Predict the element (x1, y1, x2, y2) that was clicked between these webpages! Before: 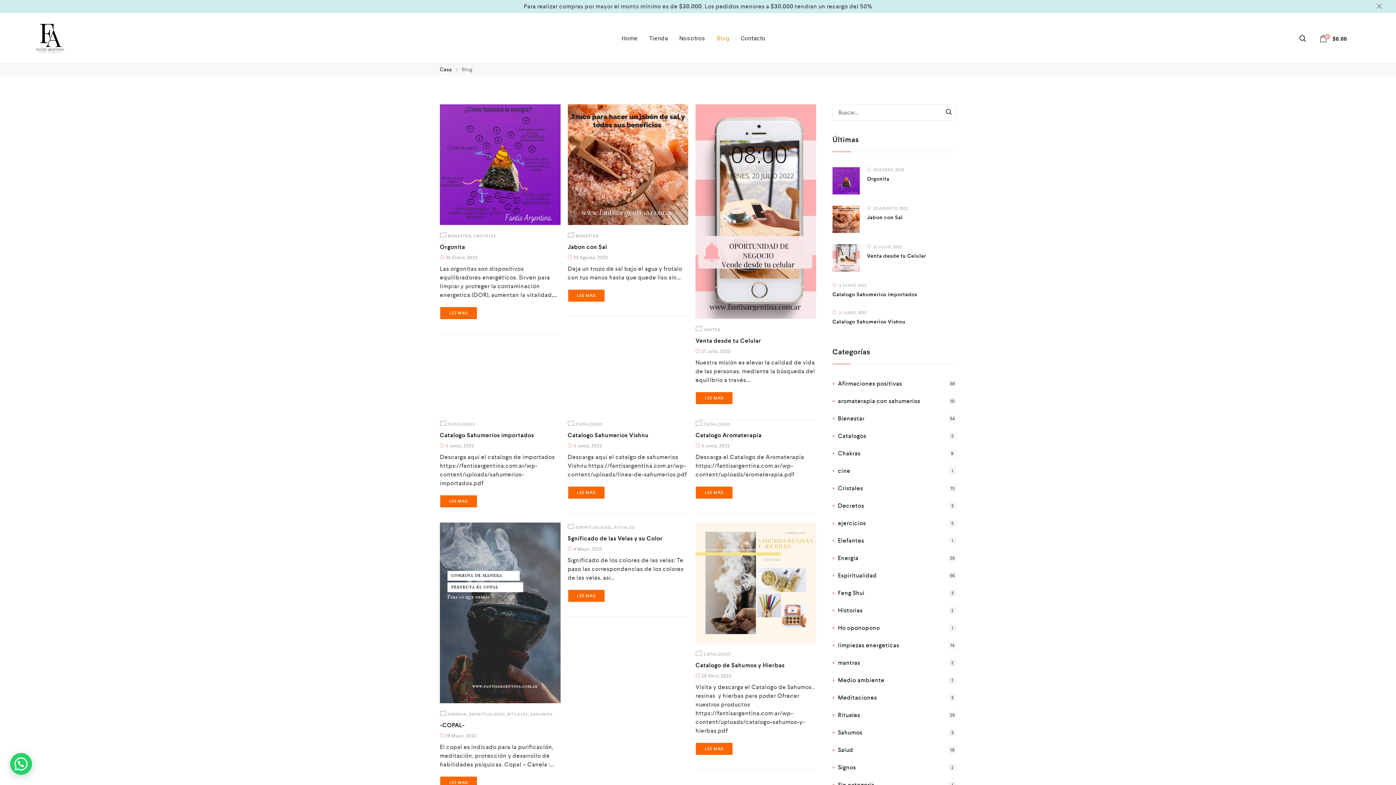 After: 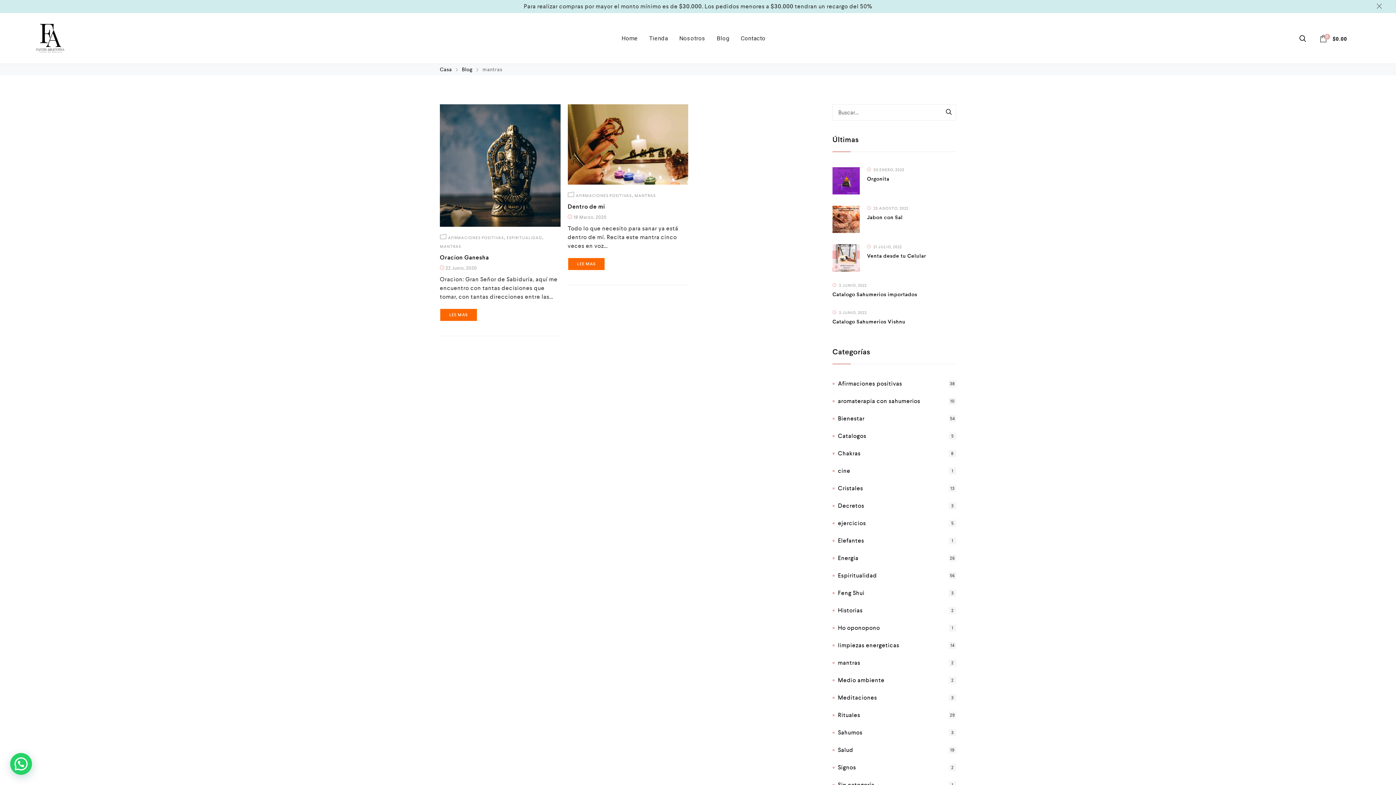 Action: label: mantras bbox: (832, 658, 860, 667)